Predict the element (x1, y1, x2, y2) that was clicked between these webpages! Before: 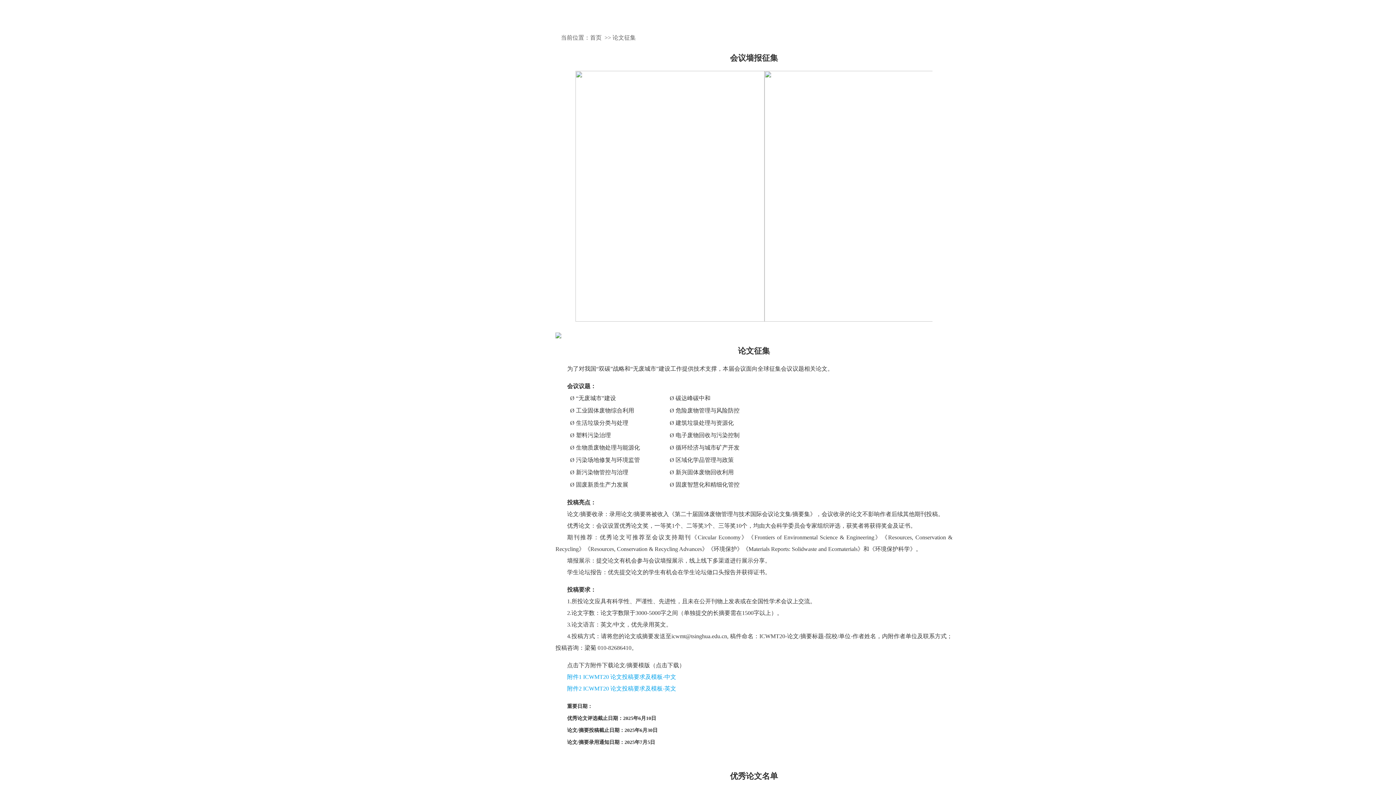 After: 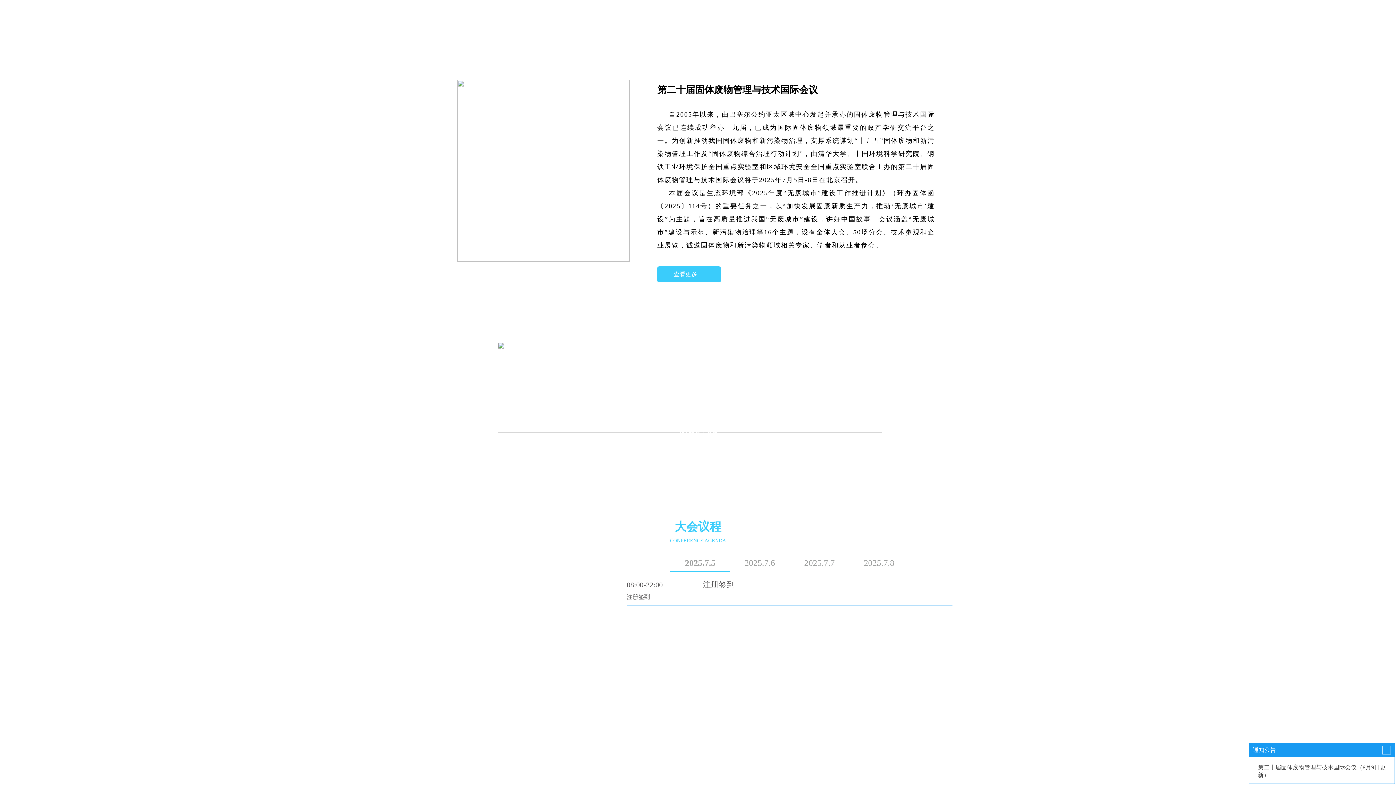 Action: label: 首页 bbox: (590, 34, 601, 40)